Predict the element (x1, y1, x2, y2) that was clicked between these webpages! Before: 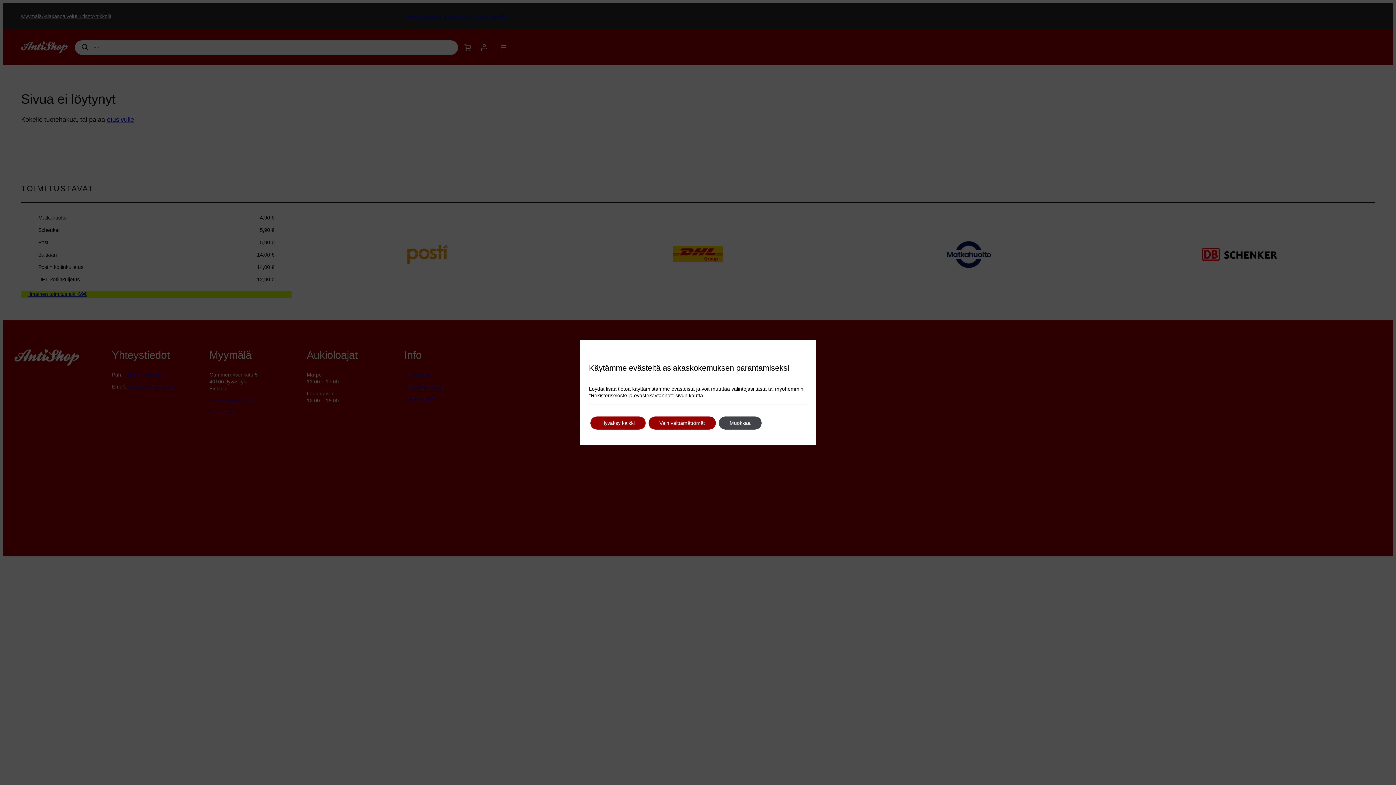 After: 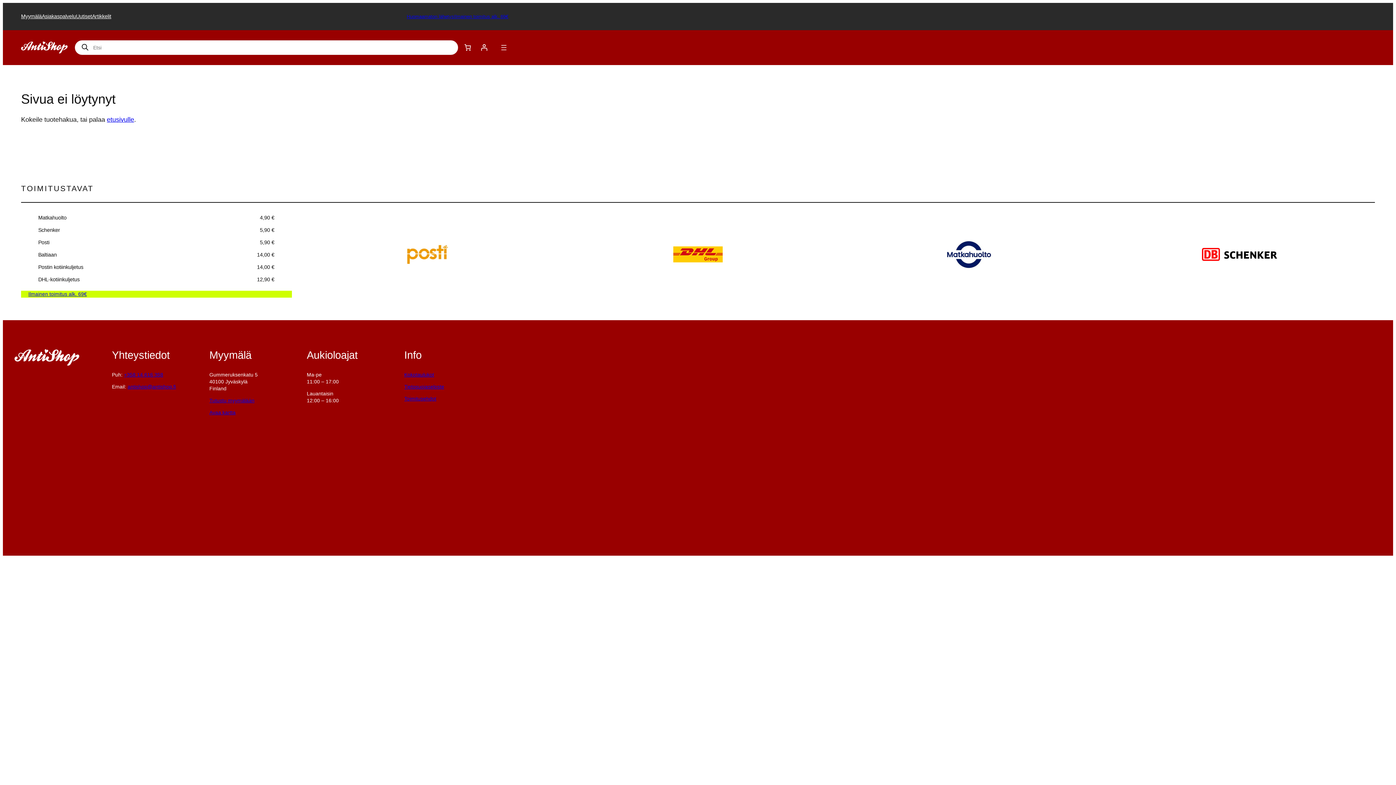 Action: bbox: (648, 416, 716, 429) label: Vain välttämättömät